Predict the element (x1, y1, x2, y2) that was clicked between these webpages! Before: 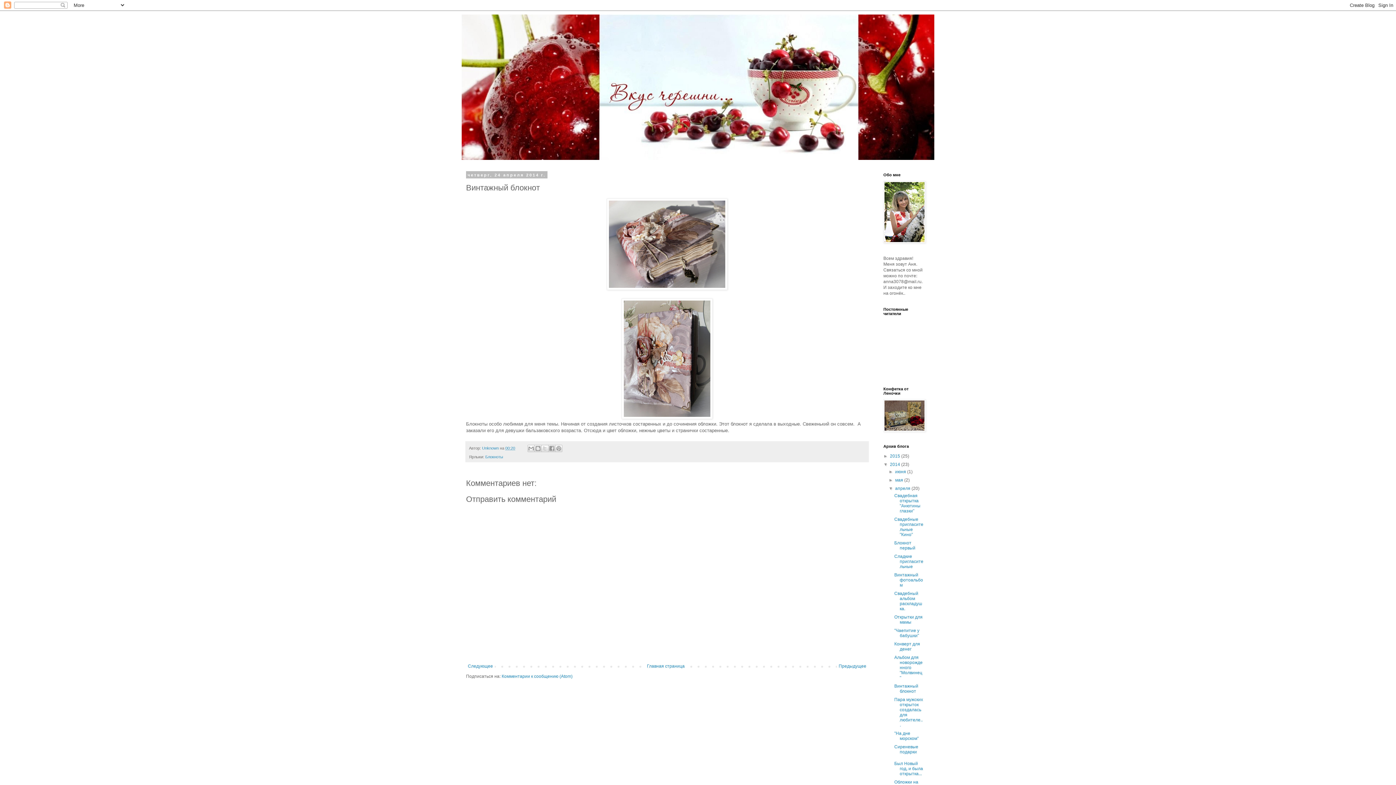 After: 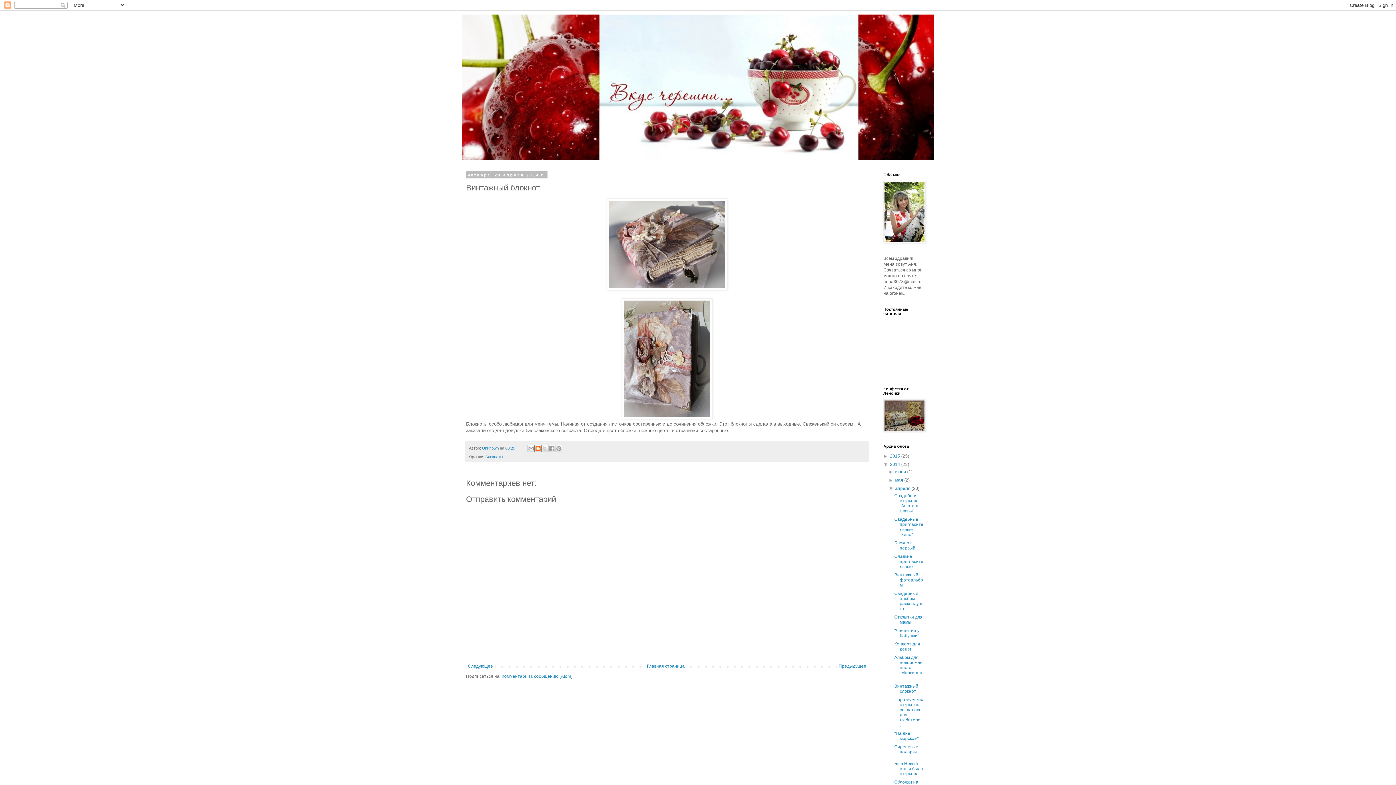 Action: label: Написать об этом в блоге bbox: (534, 445, 541, 452)